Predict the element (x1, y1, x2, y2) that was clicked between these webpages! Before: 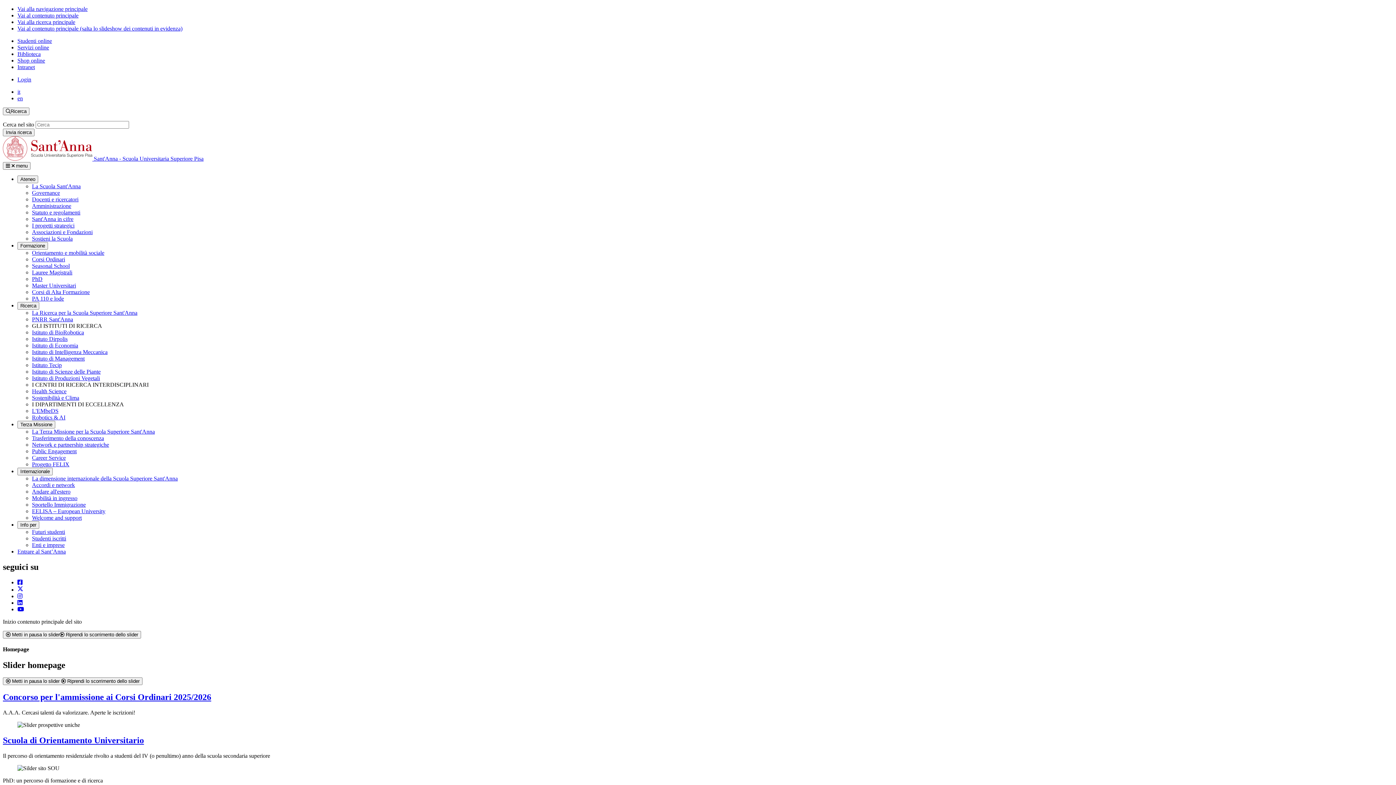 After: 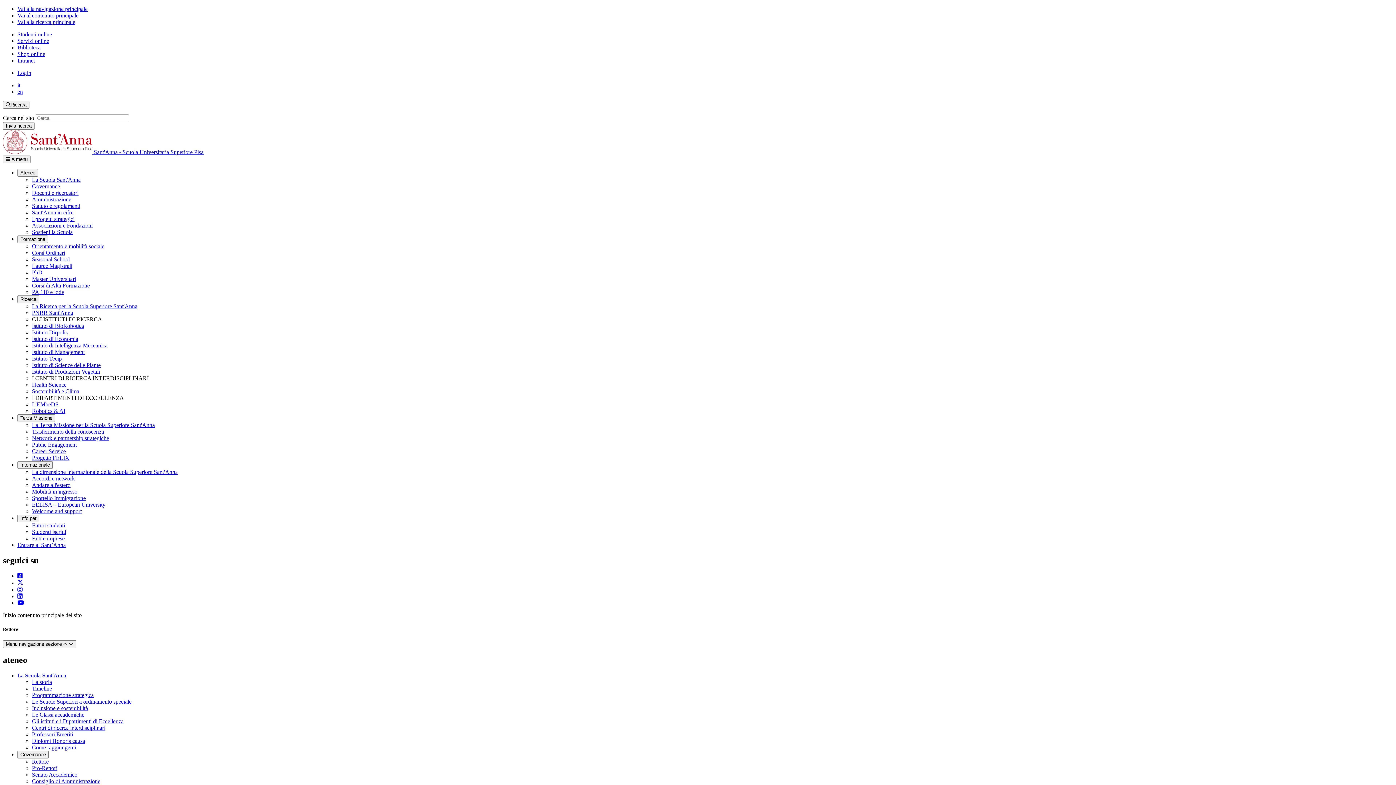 Action: label: Governance bbox: (32, 189, 60, 196)